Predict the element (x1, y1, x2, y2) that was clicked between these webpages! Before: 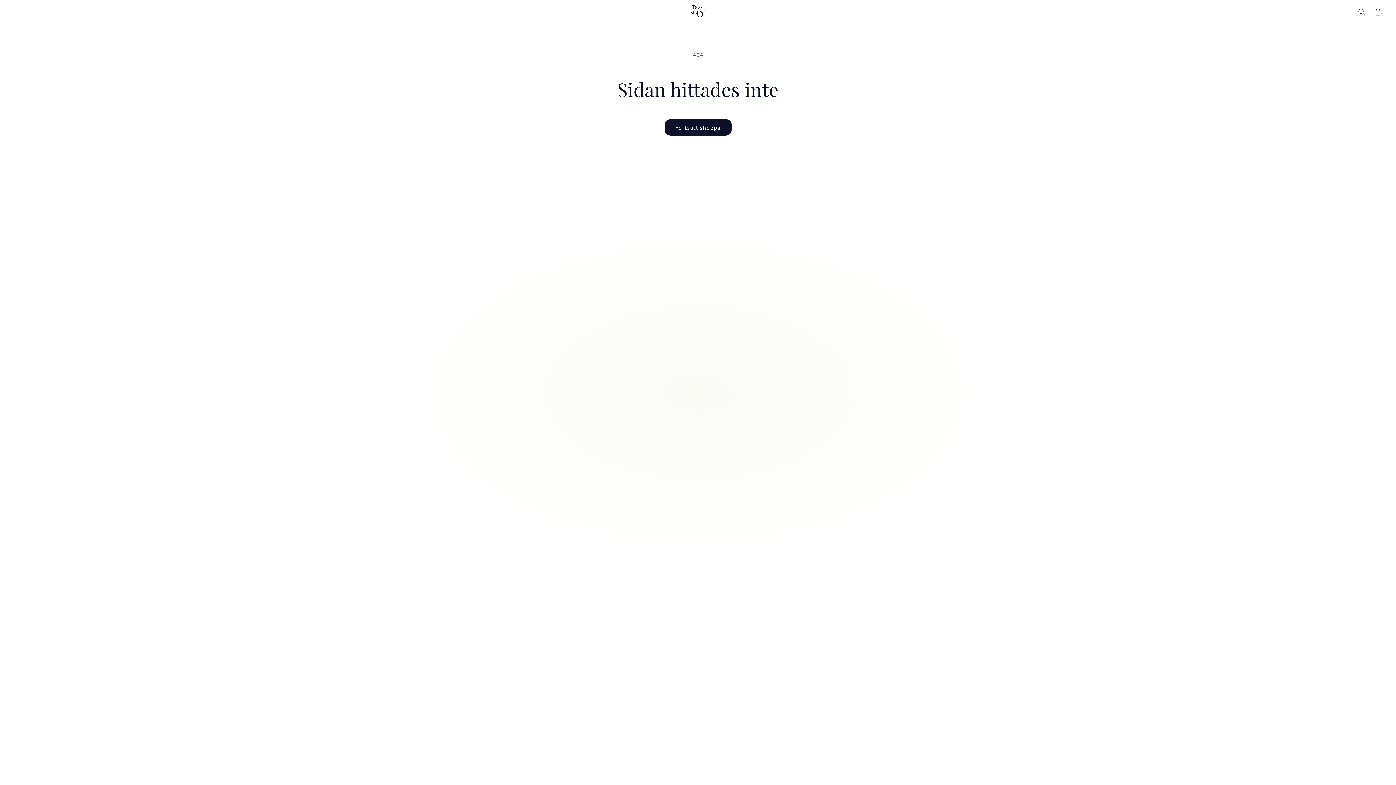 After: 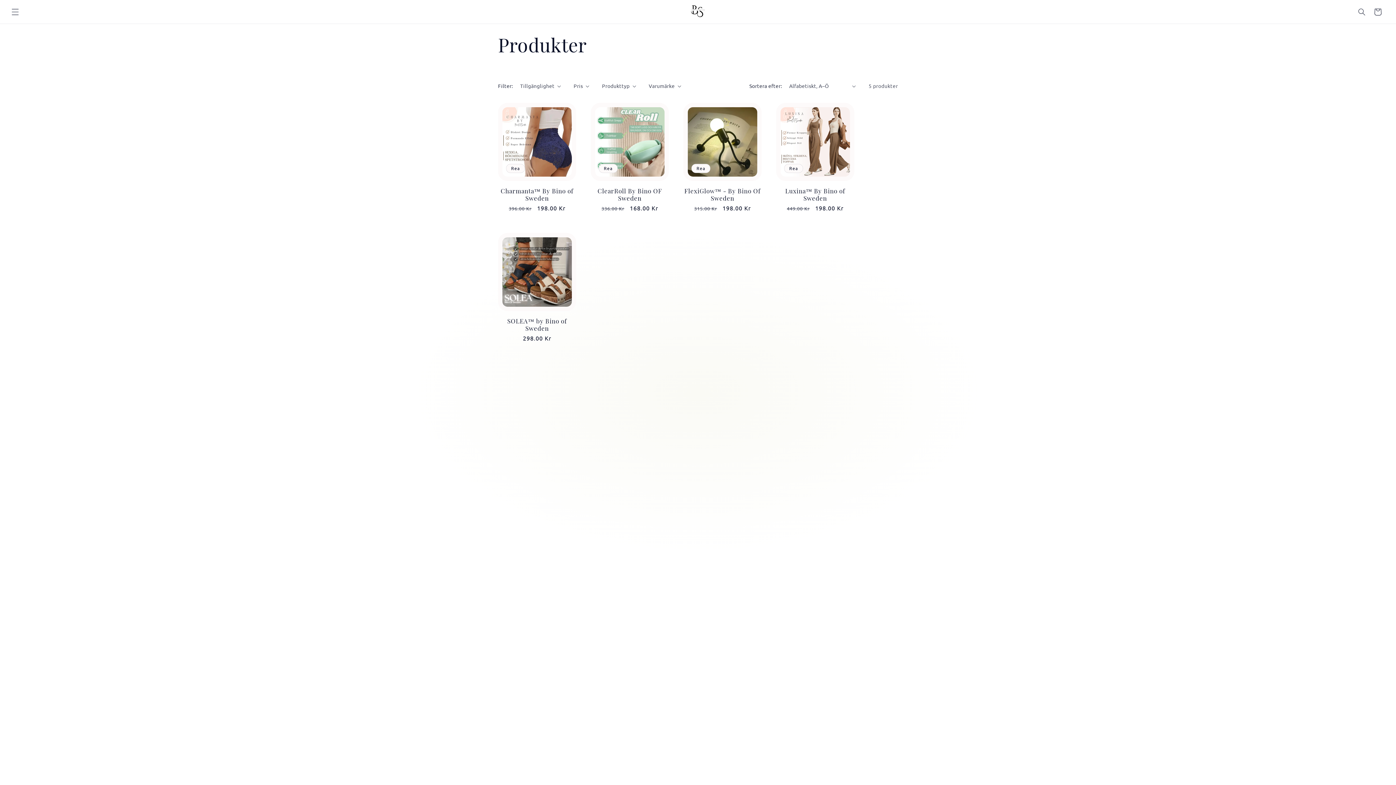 Action: bbox: (664, 119, 731, 135) label: Fortsätt shoppa